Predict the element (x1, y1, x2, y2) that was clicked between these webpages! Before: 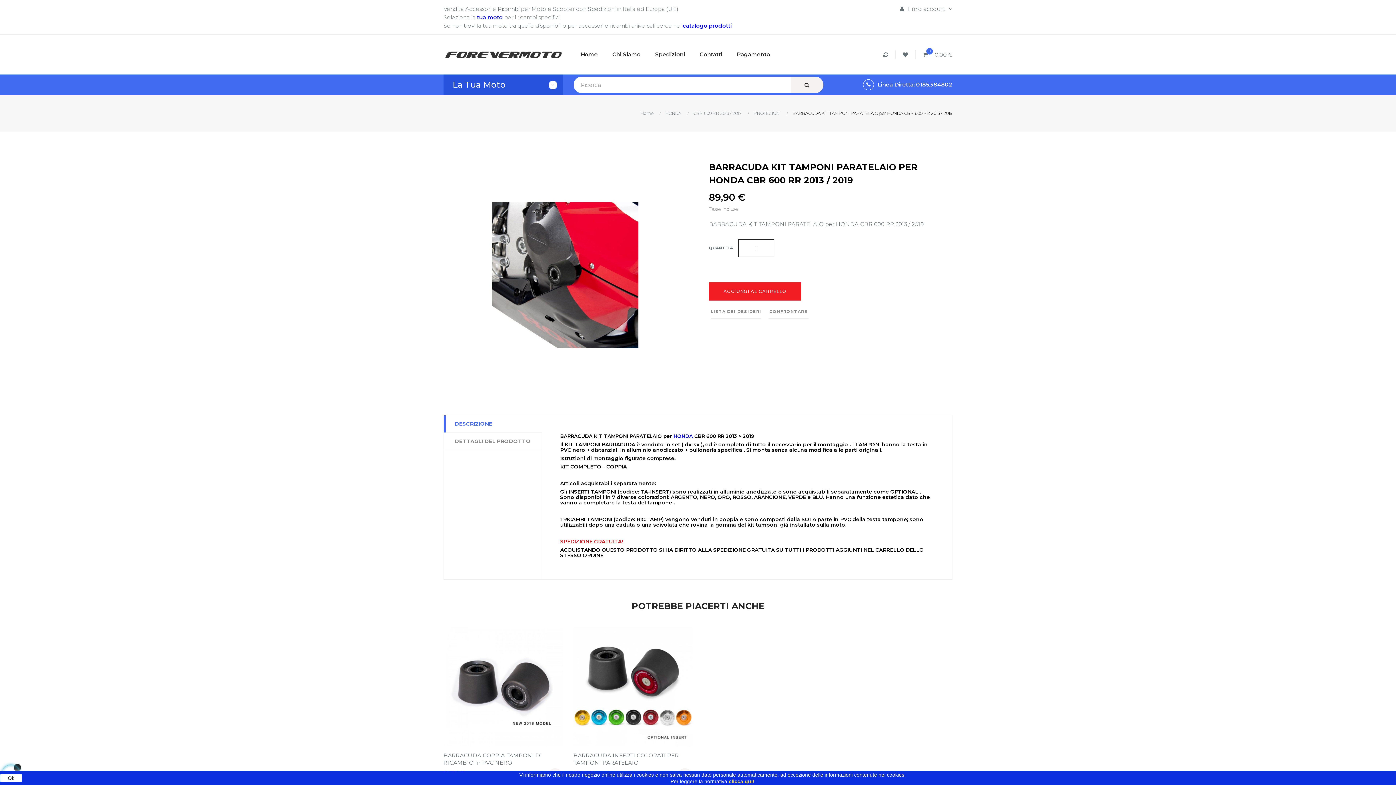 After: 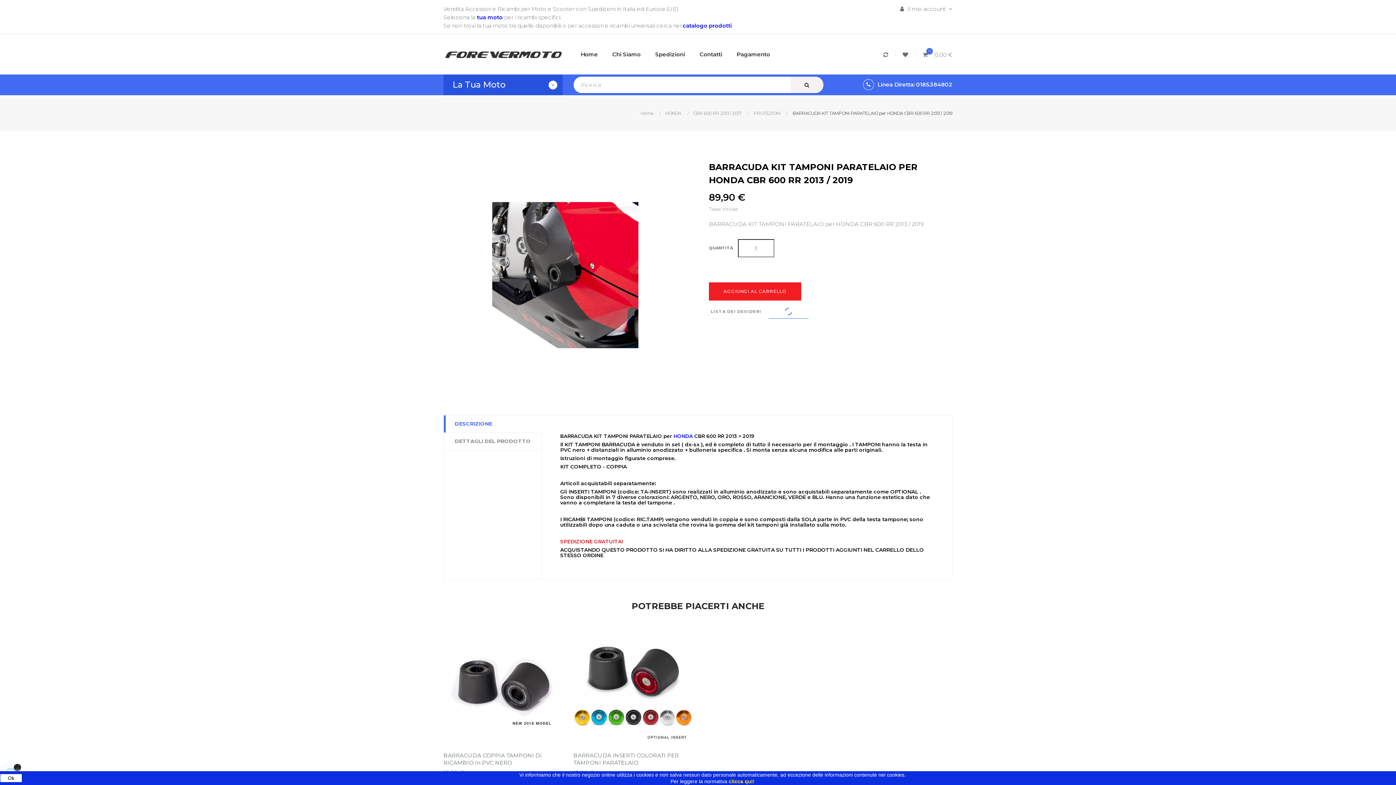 Action: label: CONFRONTARE bbox: (768, 304, 808, 318)